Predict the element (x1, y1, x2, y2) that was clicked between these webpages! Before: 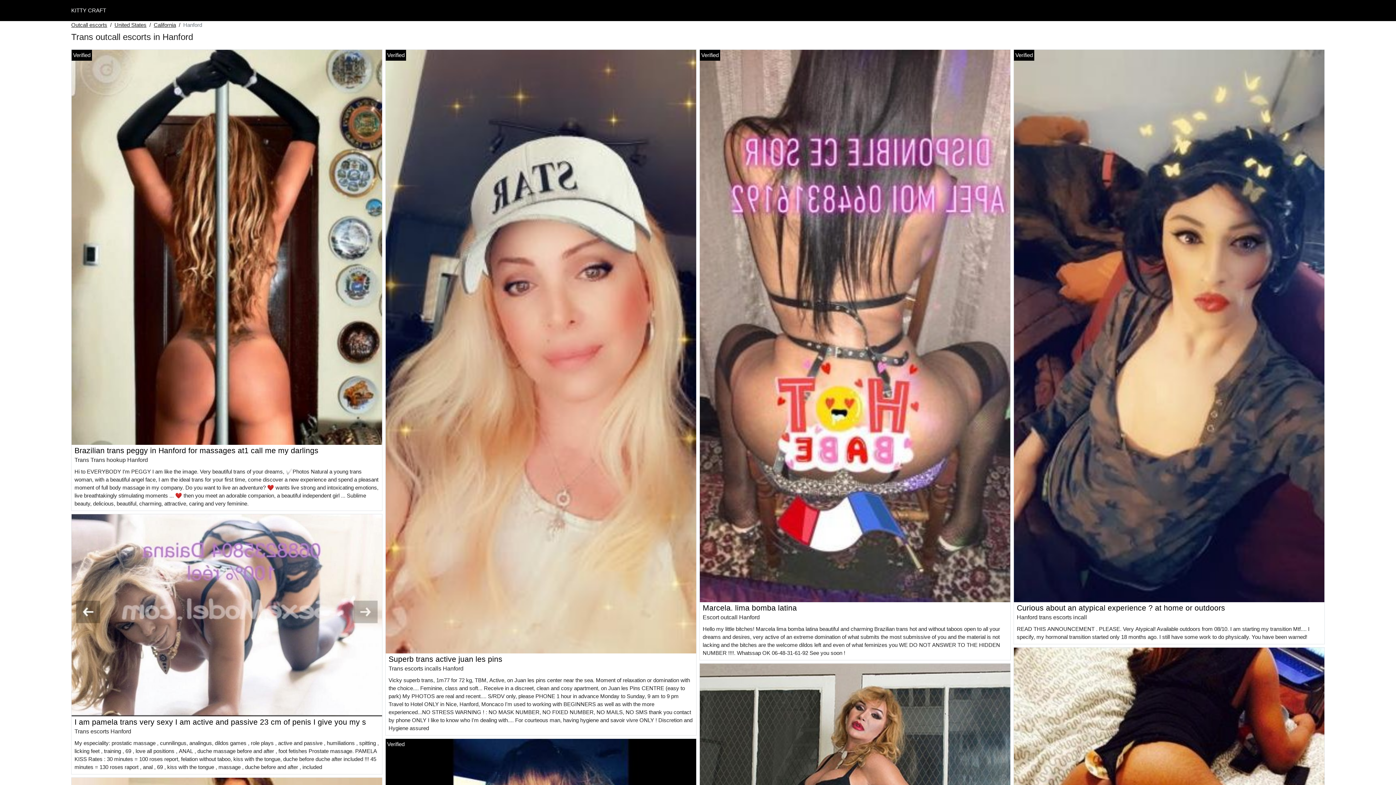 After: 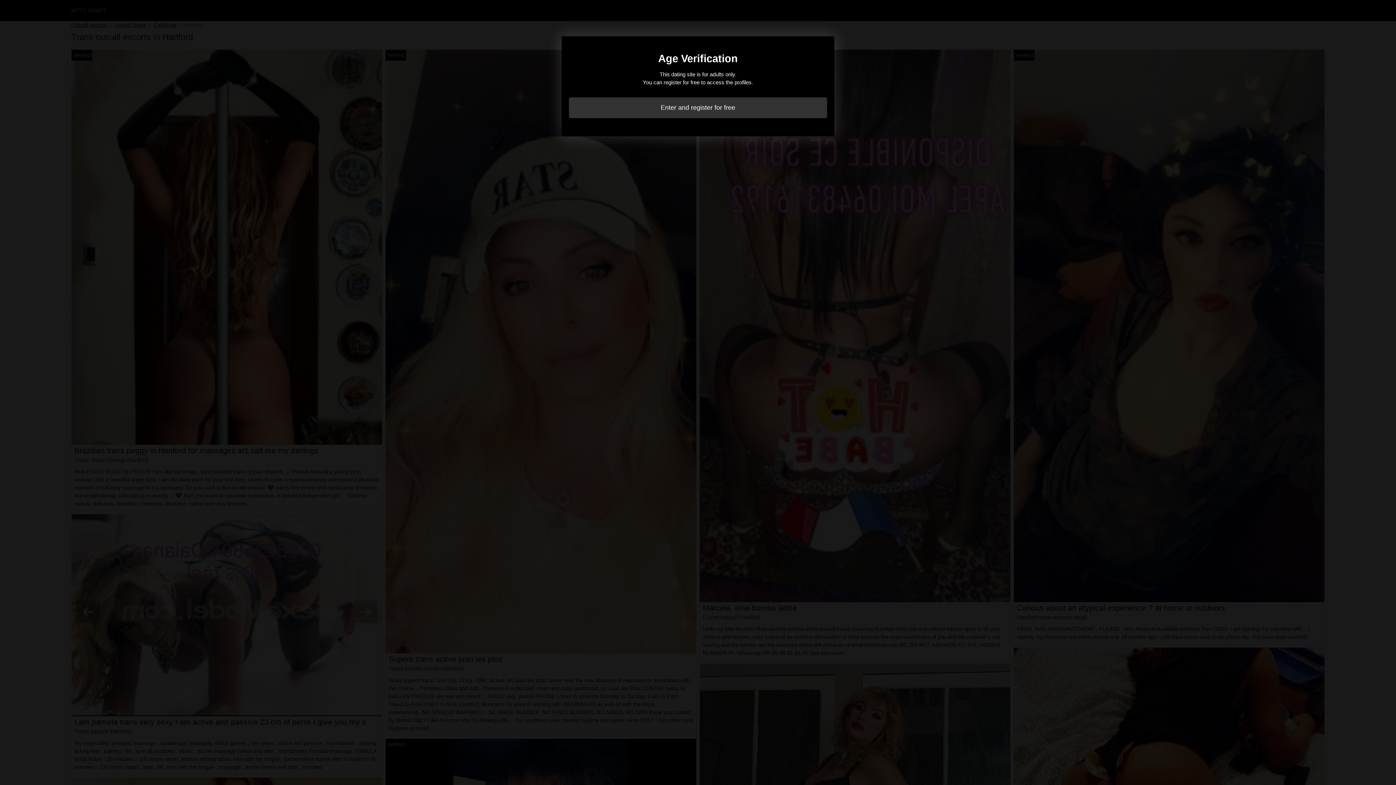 Action: bbox: (385, 348, 696, 354)